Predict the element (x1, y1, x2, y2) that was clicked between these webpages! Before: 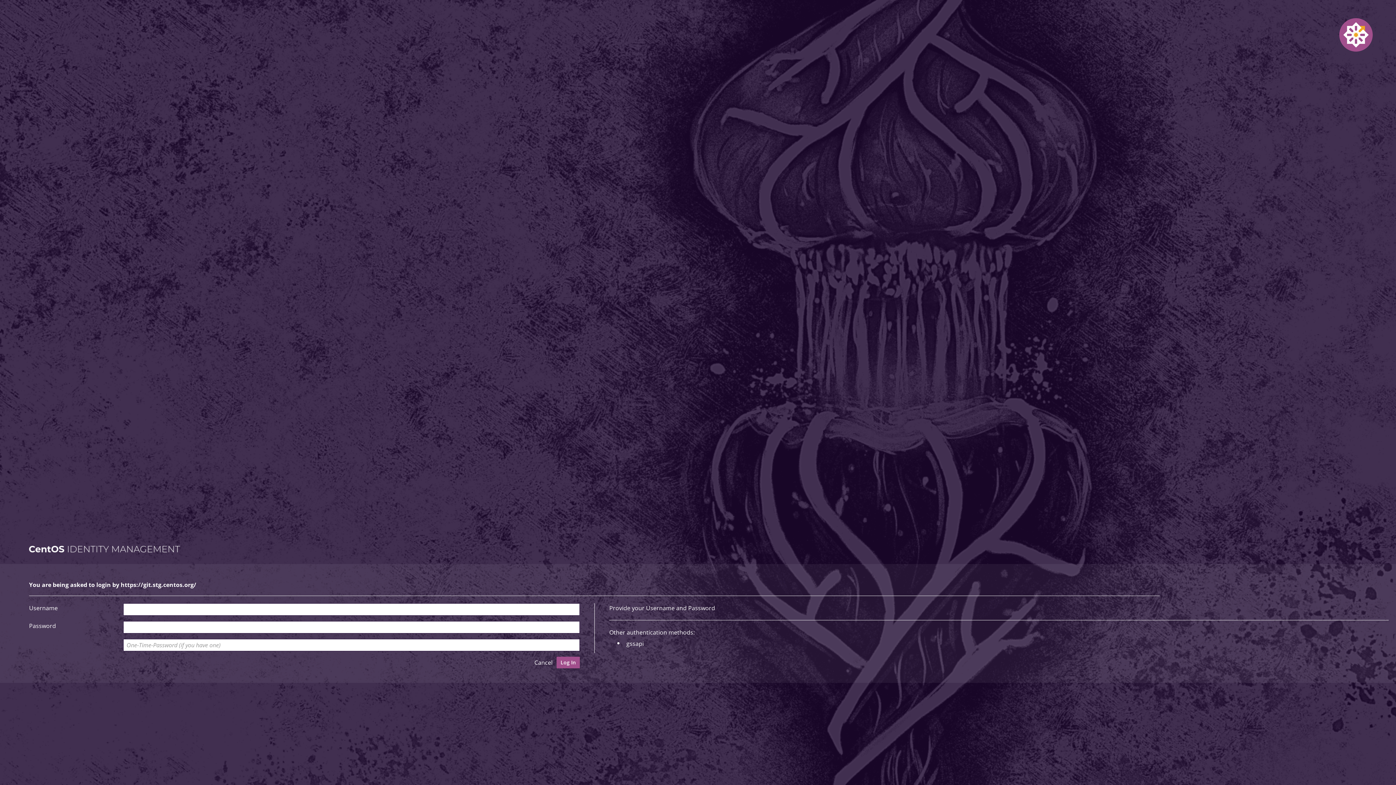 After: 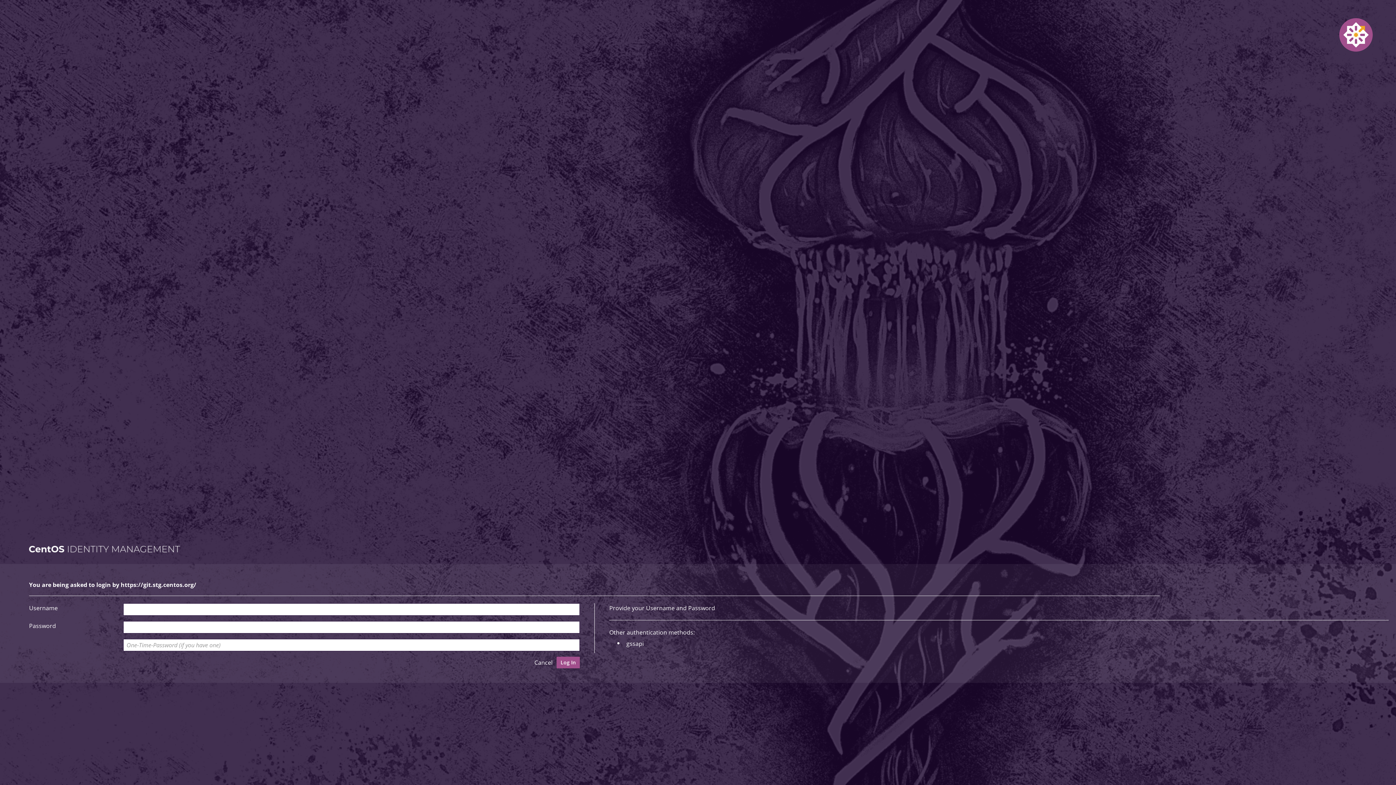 Action: label: gssapi bbox: (624, 638, 646, 649)